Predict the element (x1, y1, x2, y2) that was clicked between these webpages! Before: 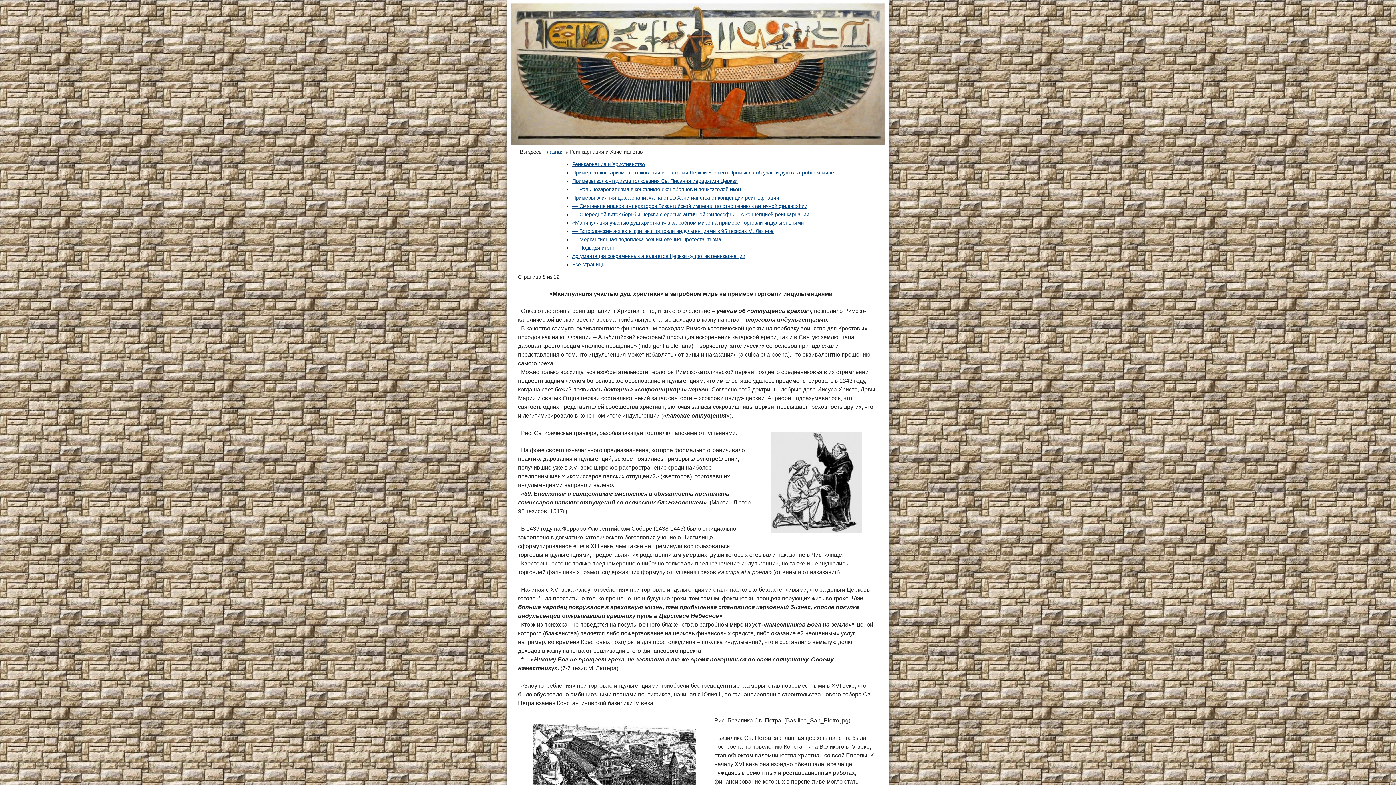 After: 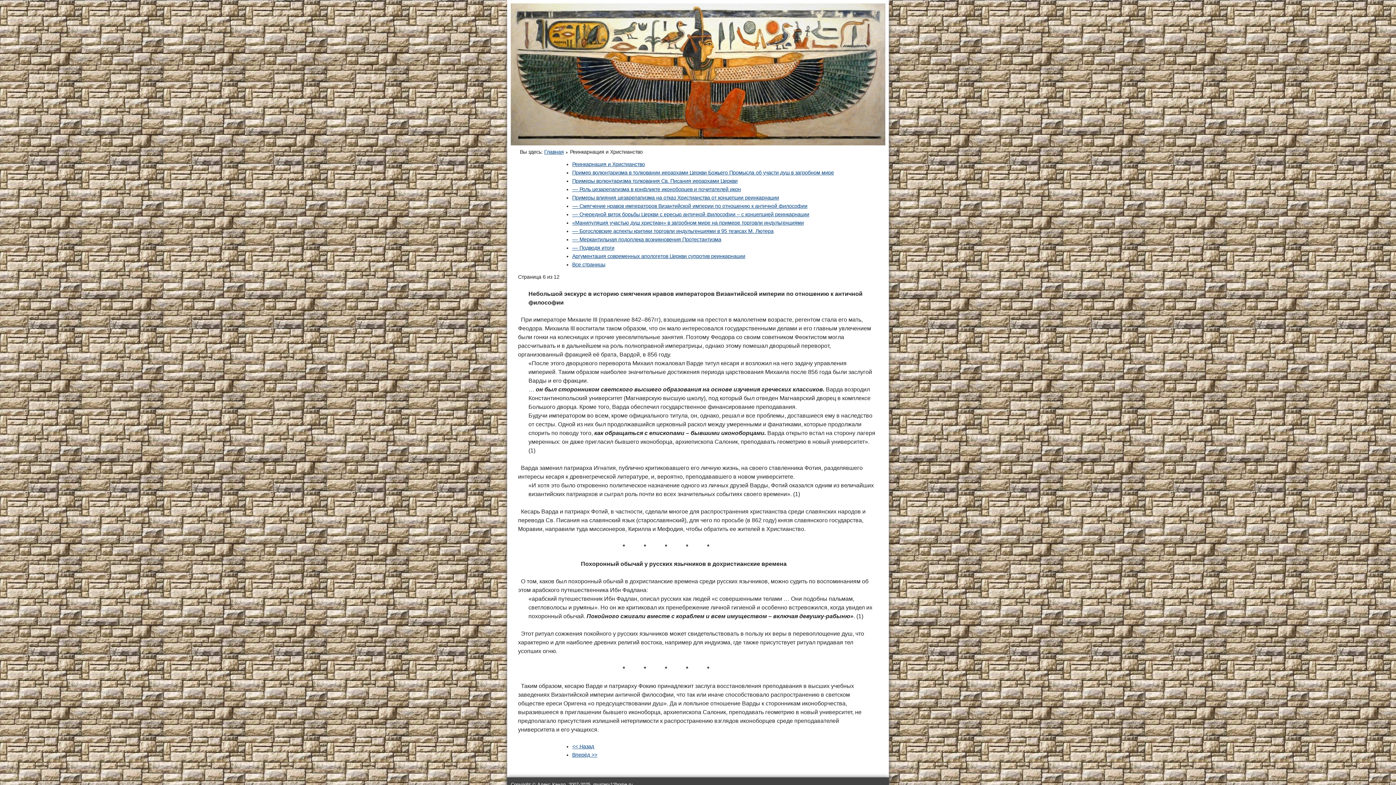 Action: bbox: (572, 203, 807, 209) label: –– Смягчение нравов императоров Византийской империи по отношению к античной философии